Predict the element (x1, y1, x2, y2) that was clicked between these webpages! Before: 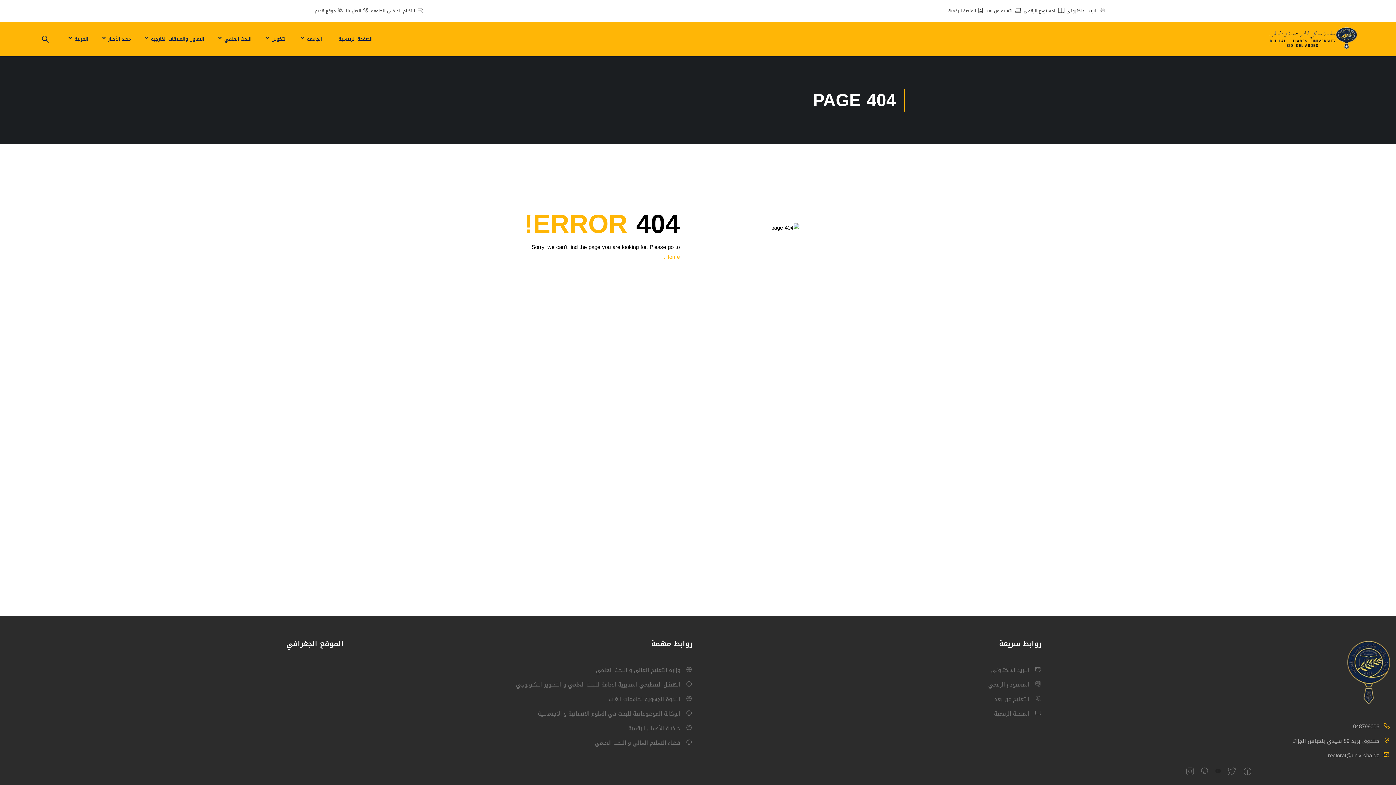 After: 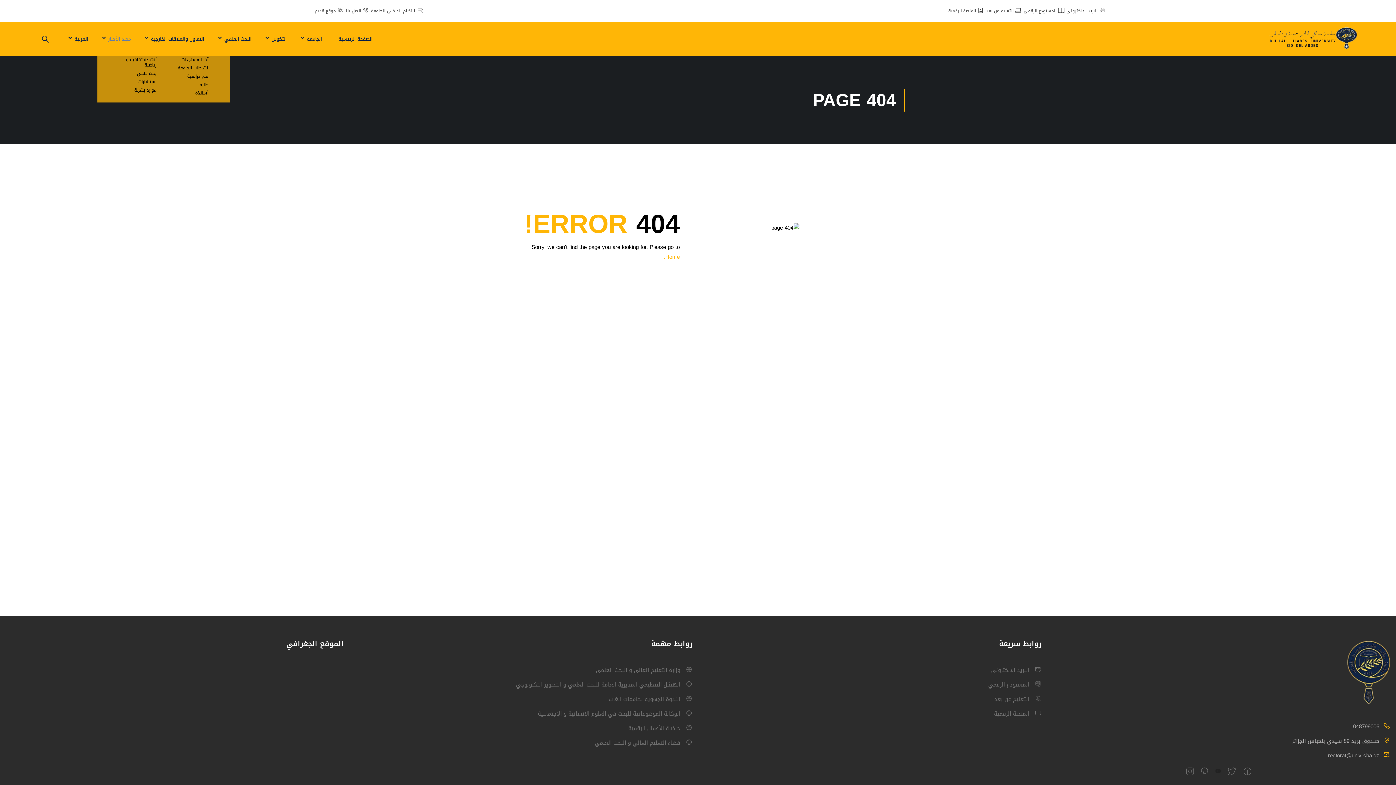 Action: label: مجلد الأخبار bbox: (104, 28, 138, 50)